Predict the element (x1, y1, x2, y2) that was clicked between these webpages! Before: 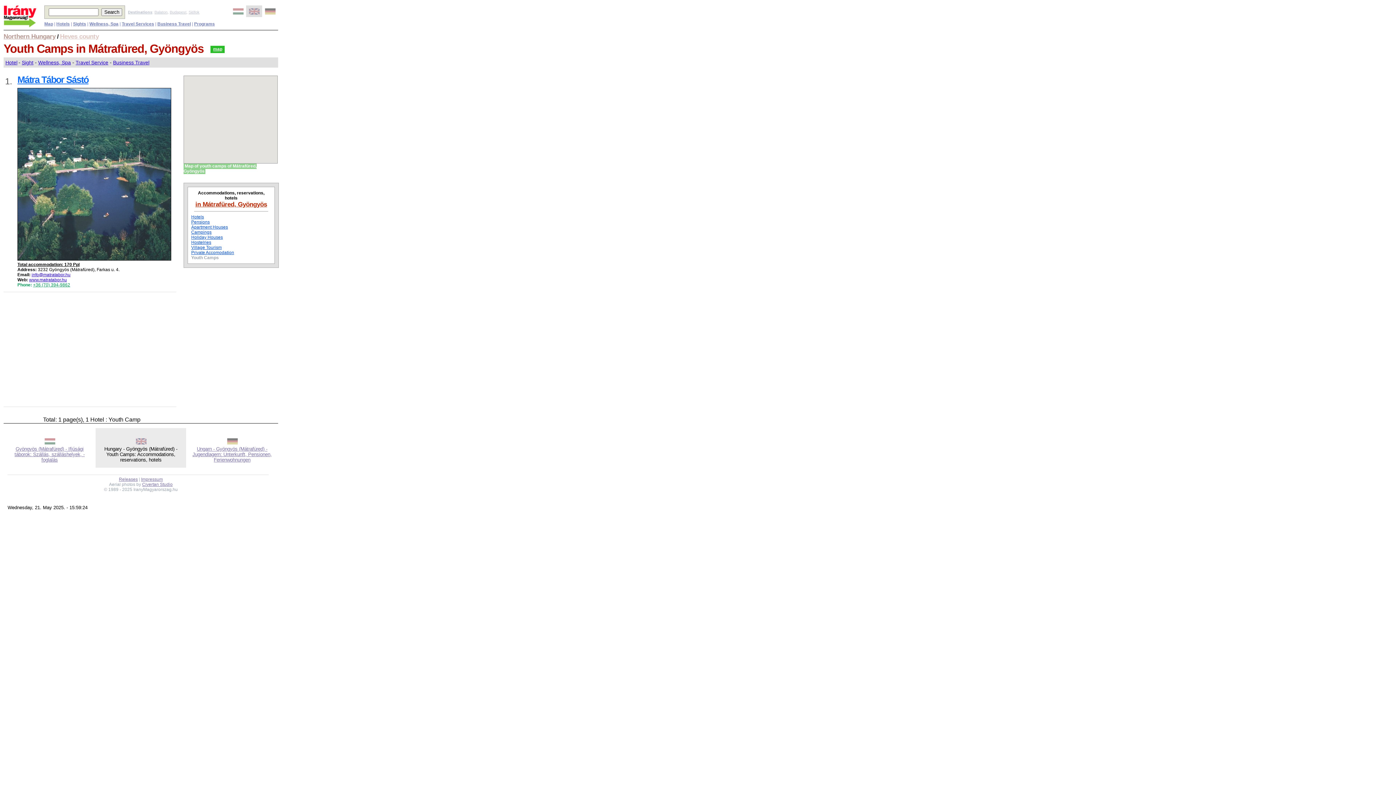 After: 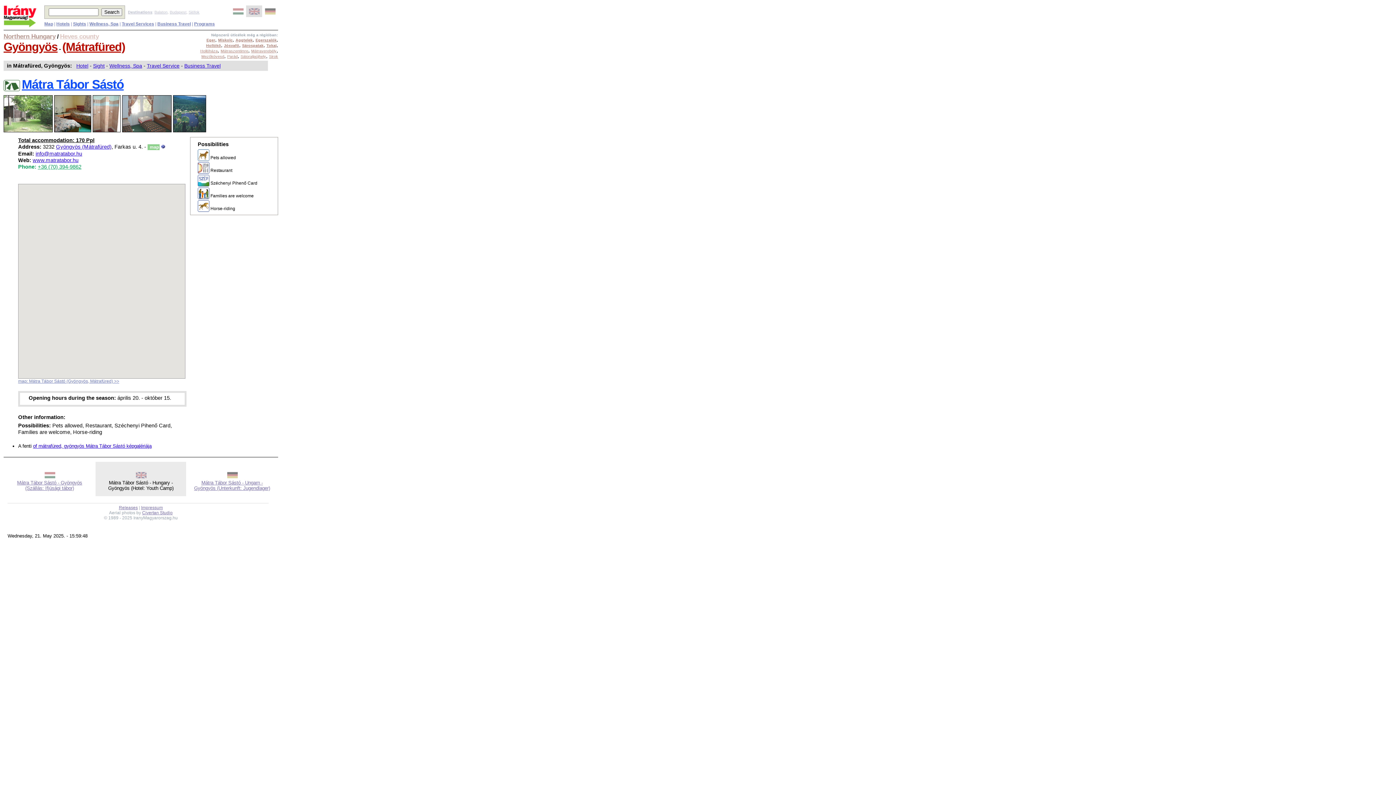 Action: label: Mátra Tábor Sástó bbox: (17, 74, 88, 84)